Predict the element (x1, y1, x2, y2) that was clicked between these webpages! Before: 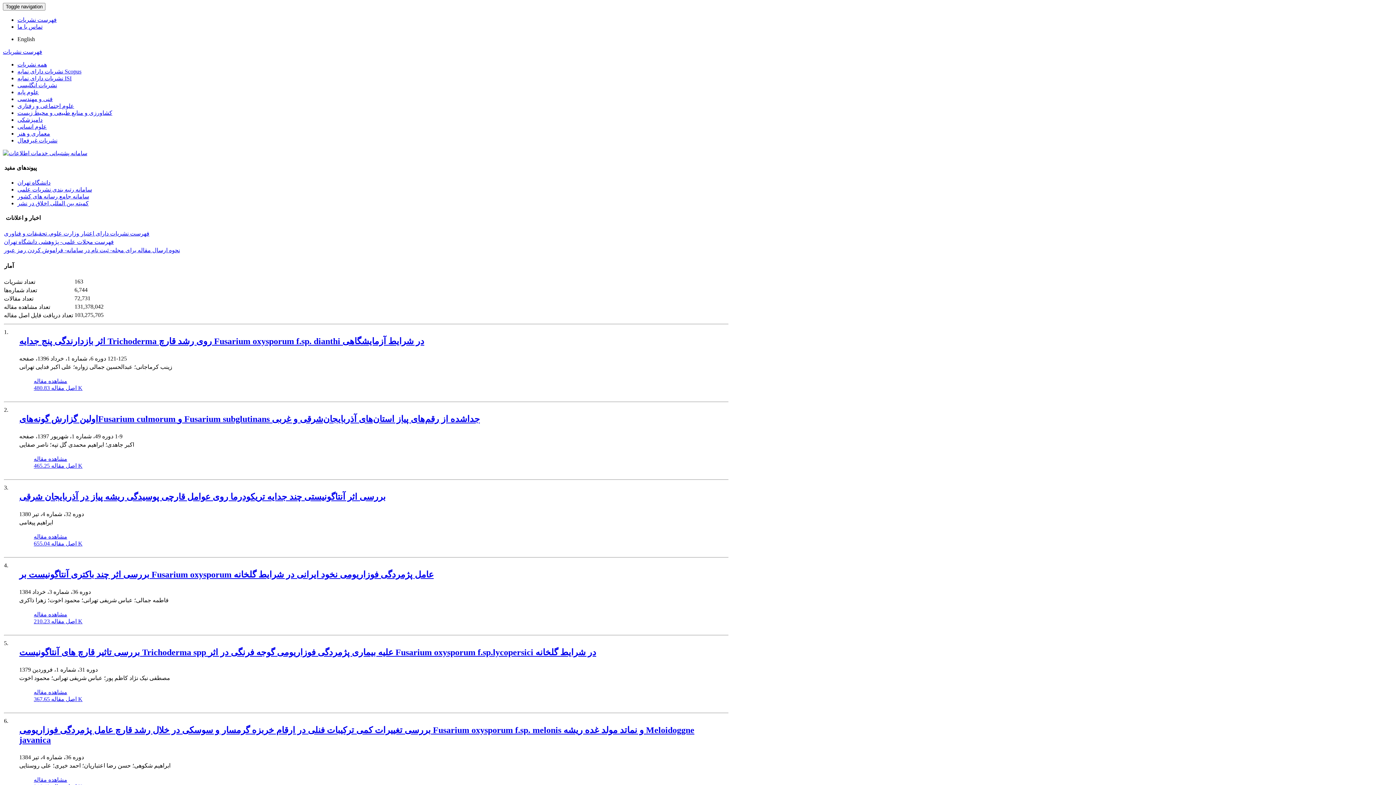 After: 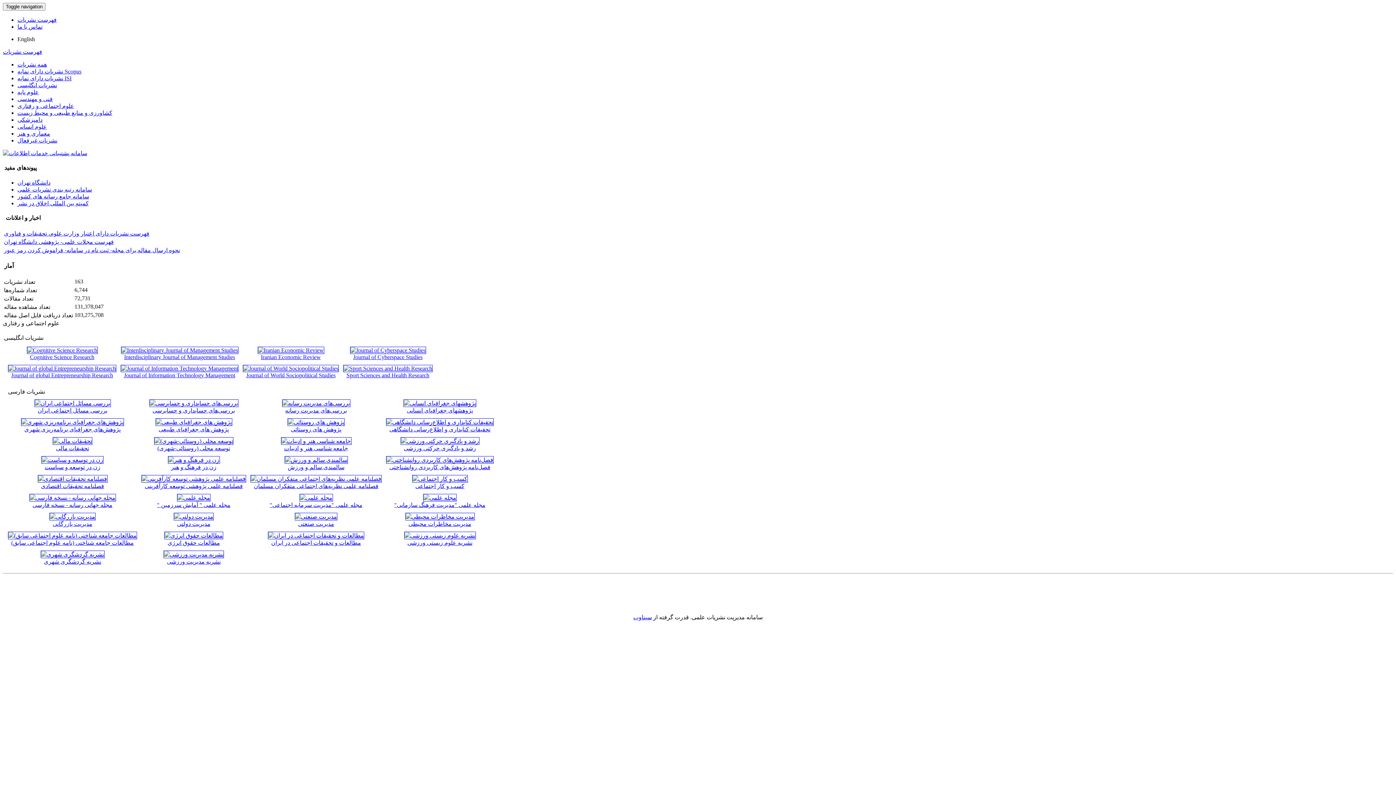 Action: label: علوم اجتماعی و رفتاری bbox: (17, 102, 74, 109)